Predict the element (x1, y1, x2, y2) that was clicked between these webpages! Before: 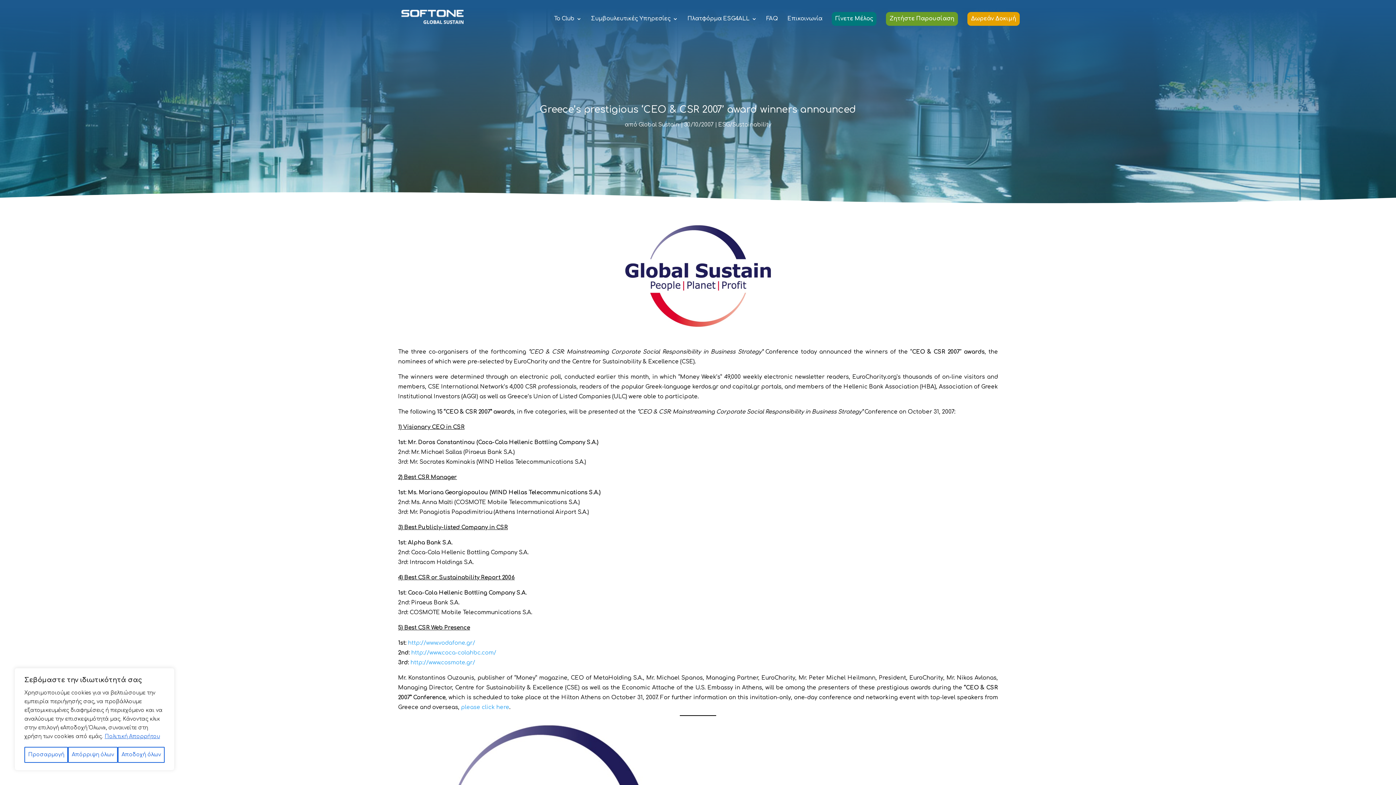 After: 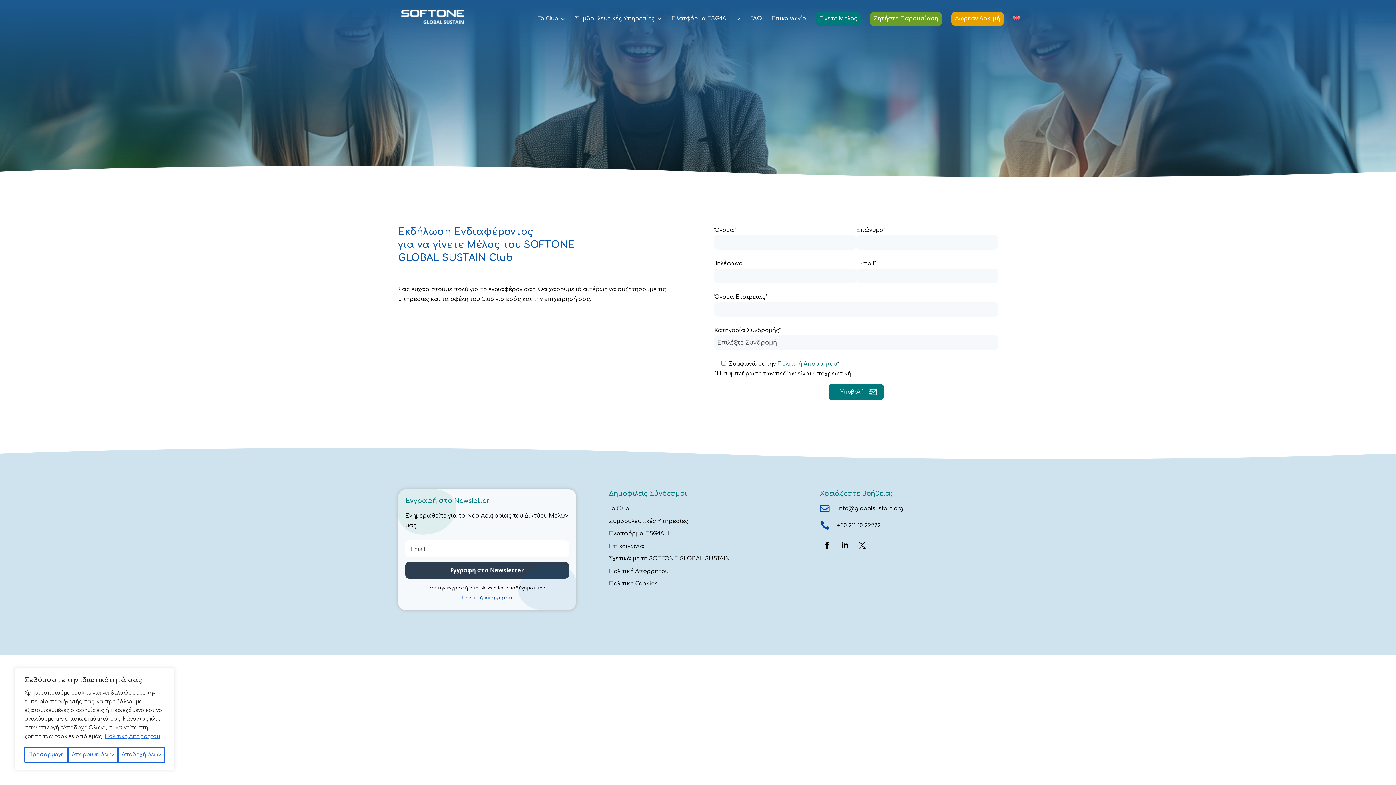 Action: label: Γίνετε Μέλος bbox: (832, 12, 876, 25)